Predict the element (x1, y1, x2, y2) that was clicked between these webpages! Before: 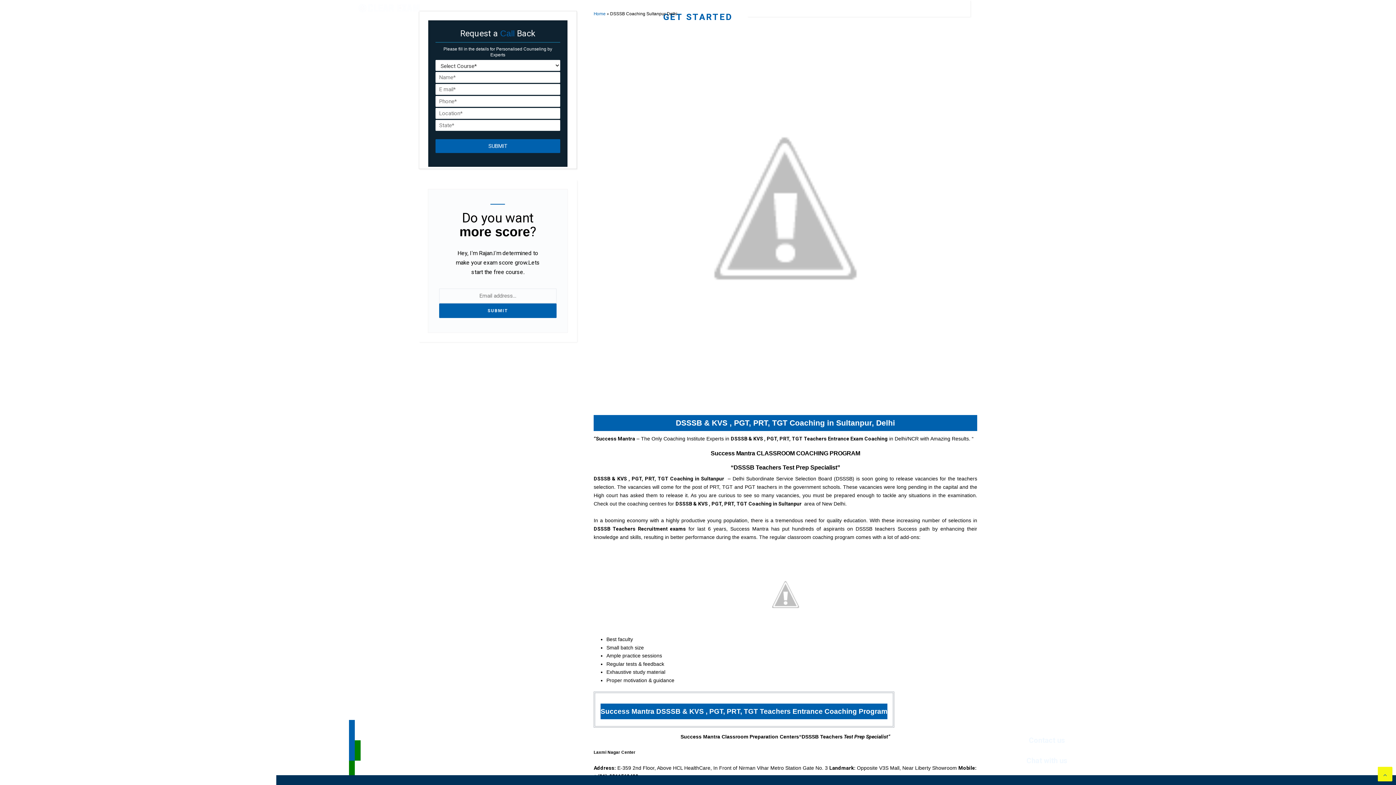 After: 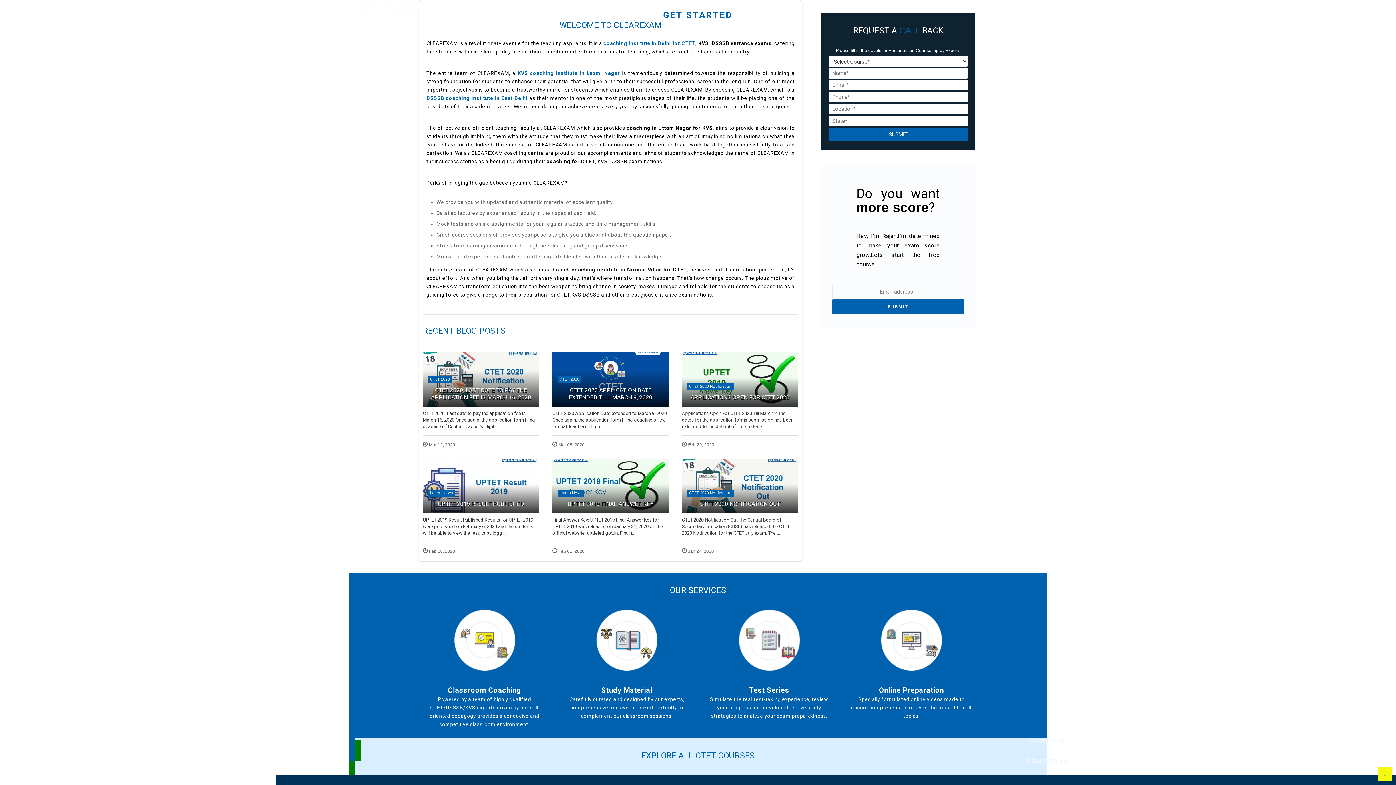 Action: bbox: (353, 13, 426, 18)